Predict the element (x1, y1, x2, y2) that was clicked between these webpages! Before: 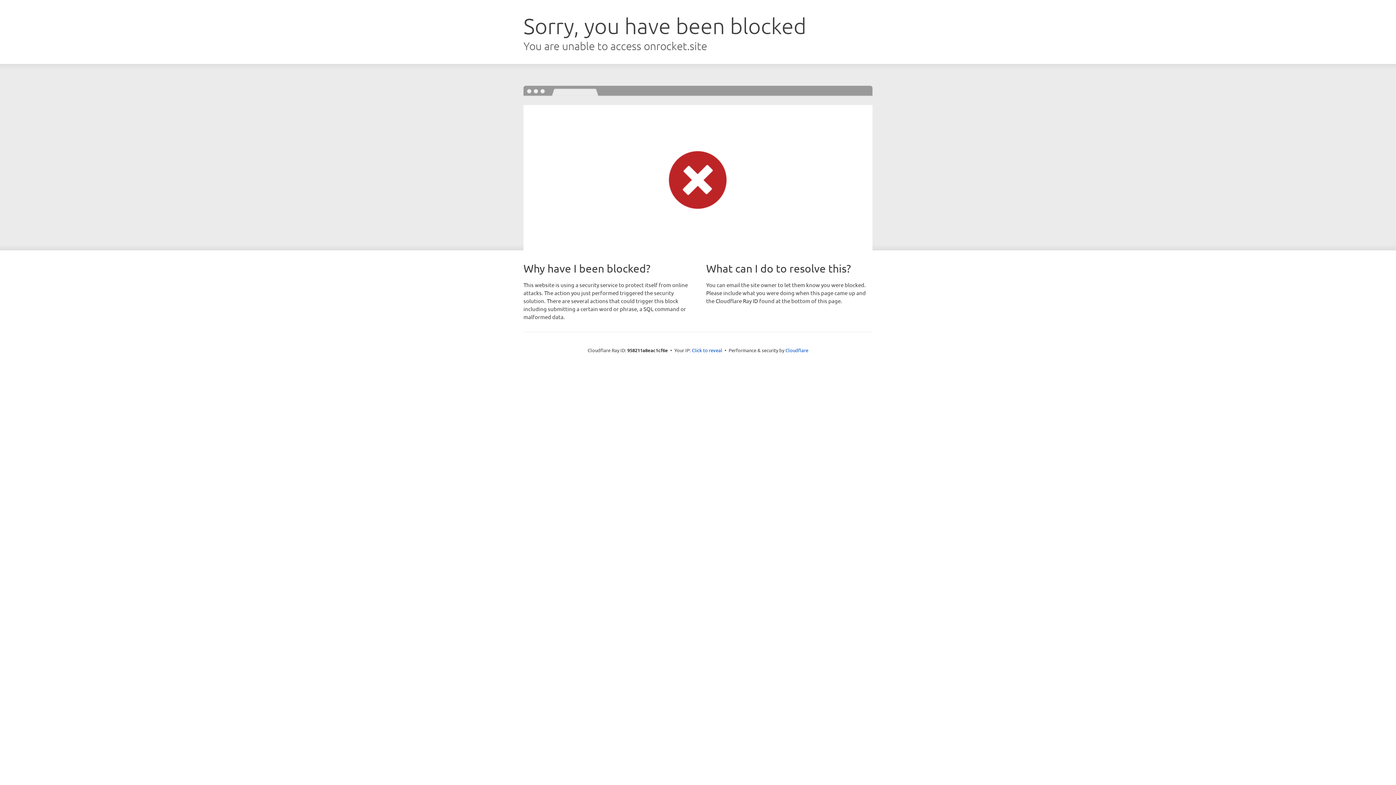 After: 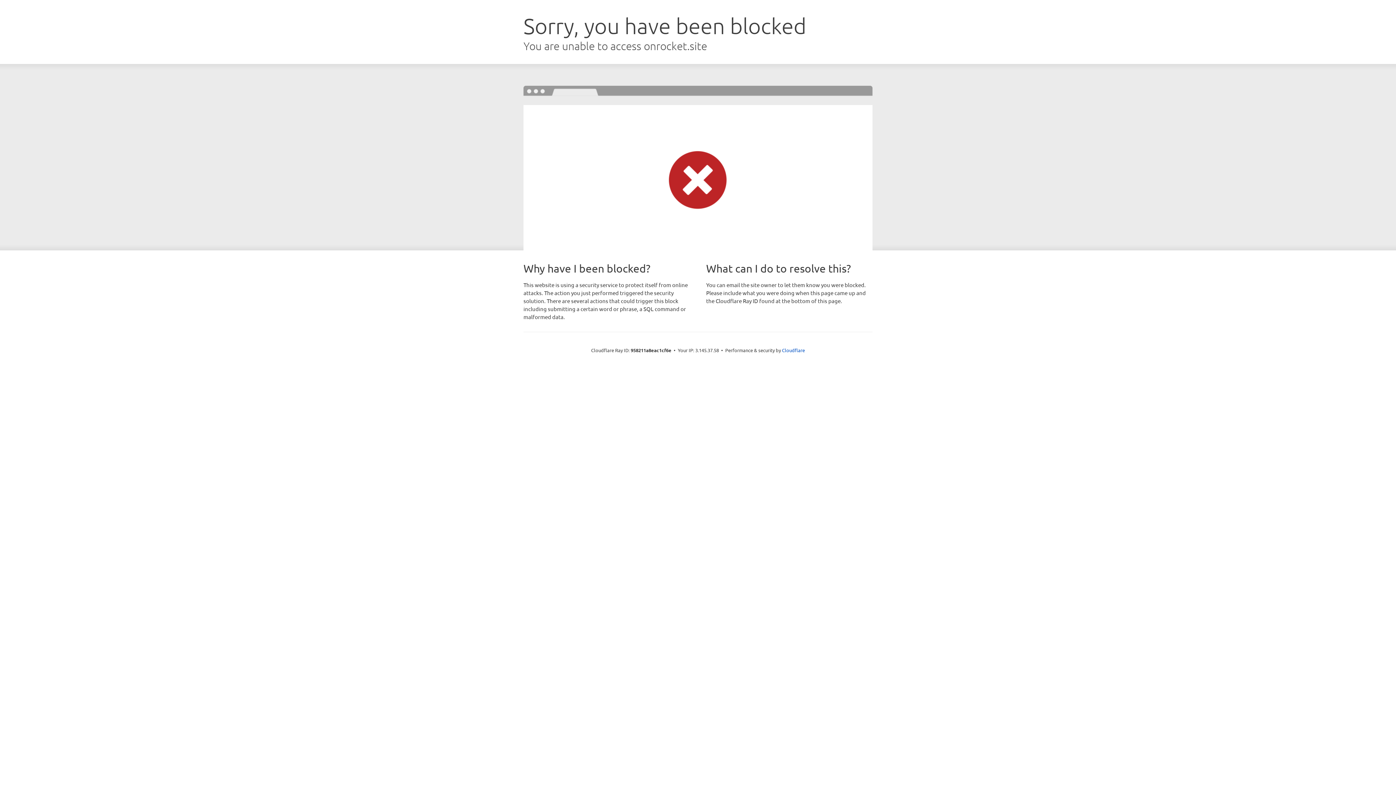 Action: label: Click to reveal bbox: (692, 346, 722, 353)